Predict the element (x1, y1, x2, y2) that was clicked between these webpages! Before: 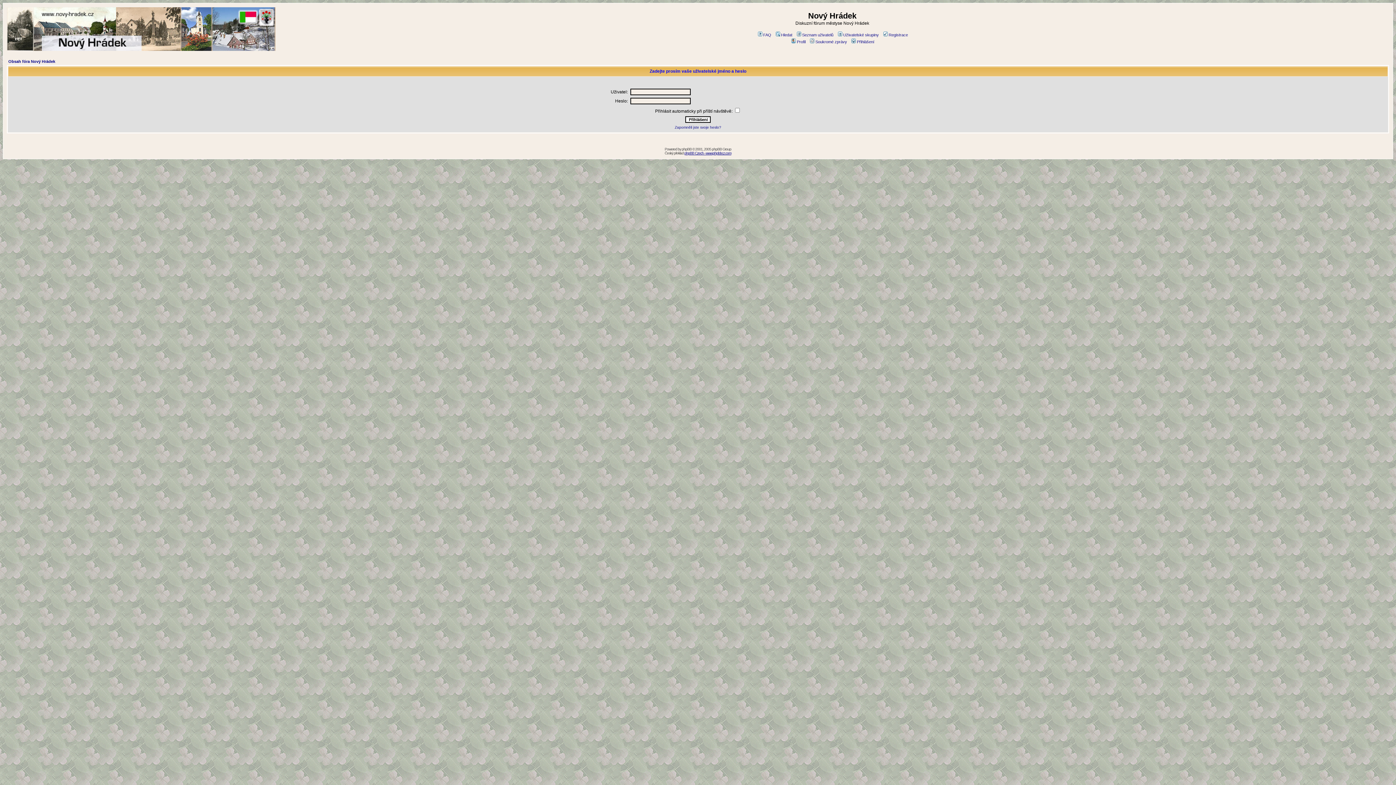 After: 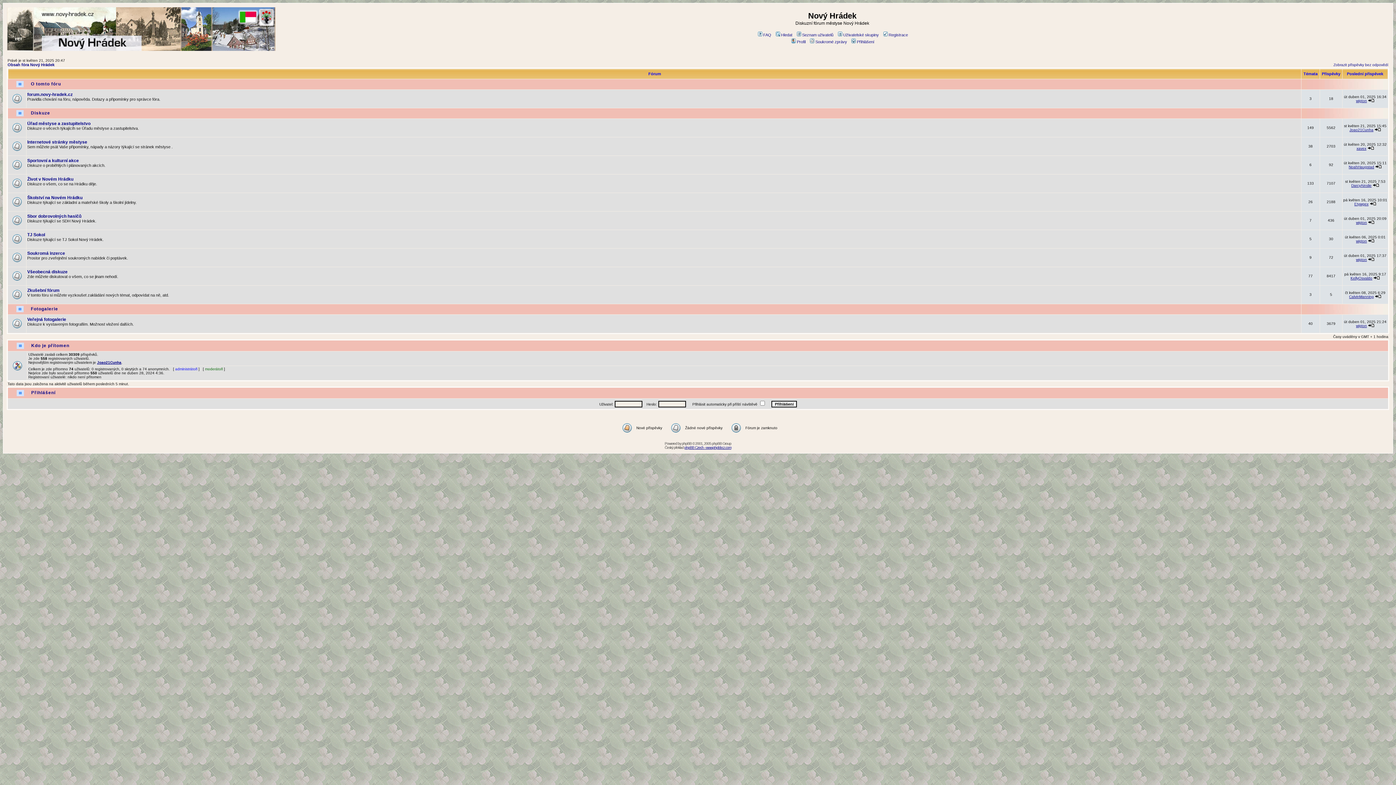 Action: label: Obsah fóra Nový Hrádek bbox: (8, 59, 55, 63)